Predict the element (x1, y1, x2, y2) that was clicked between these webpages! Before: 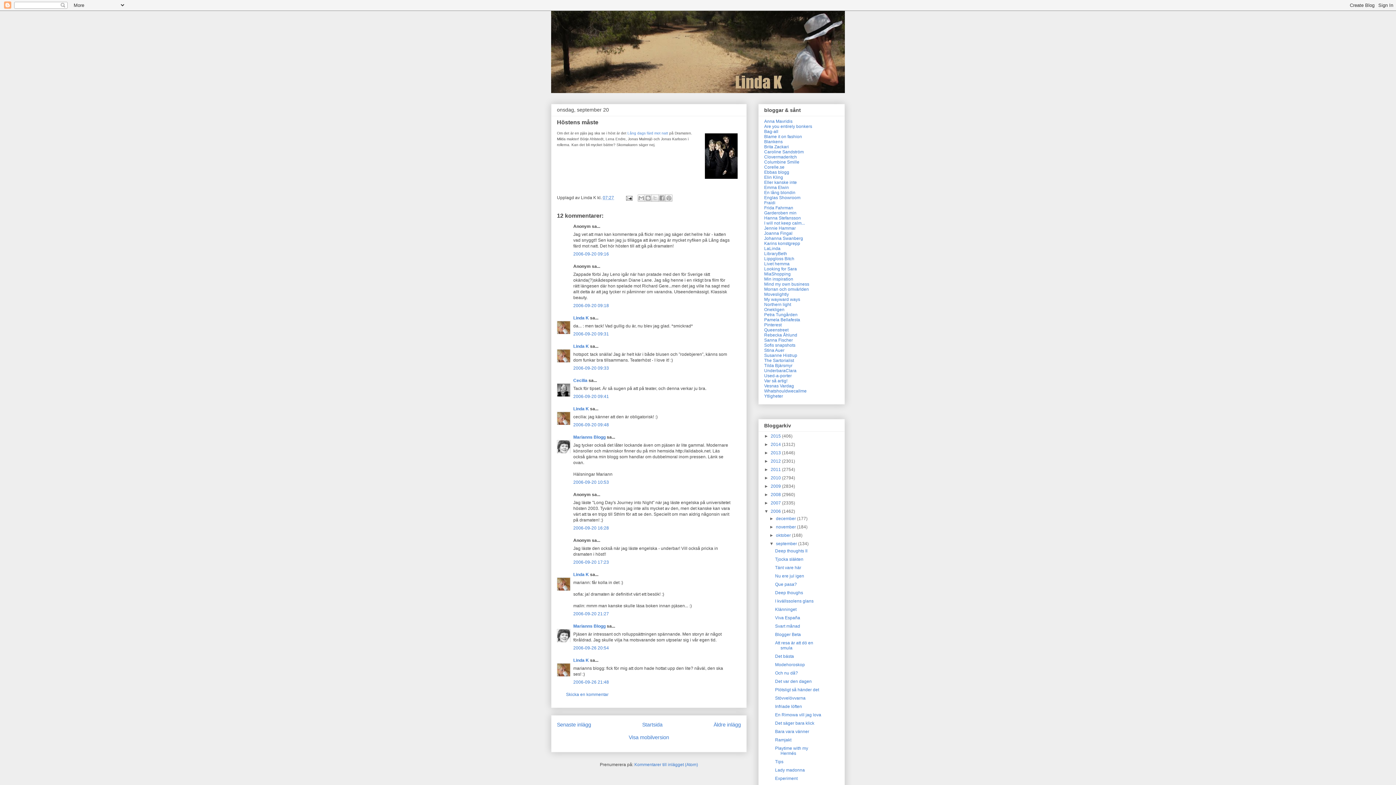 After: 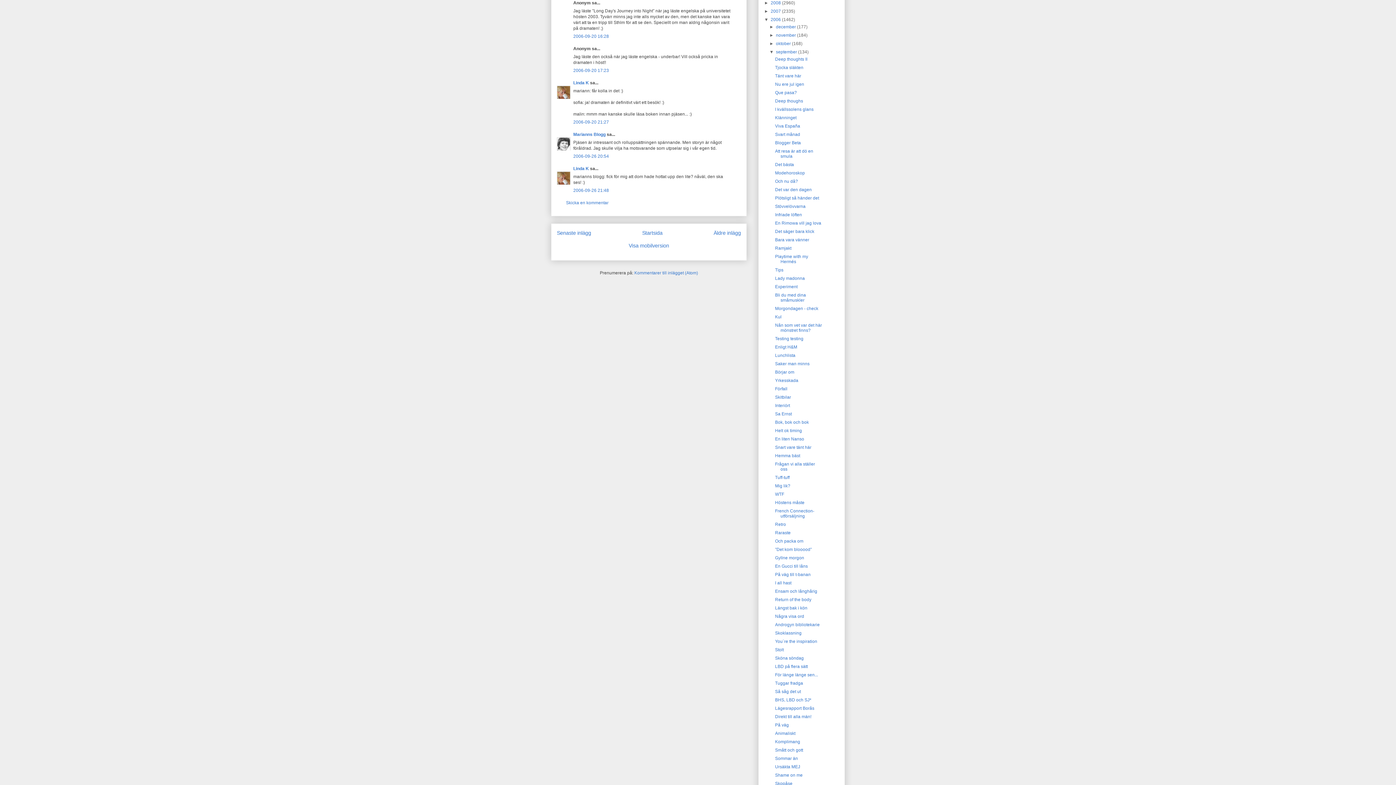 Action: bbox: (573, 525, 609, 530) label: 2006-09-20 16:28